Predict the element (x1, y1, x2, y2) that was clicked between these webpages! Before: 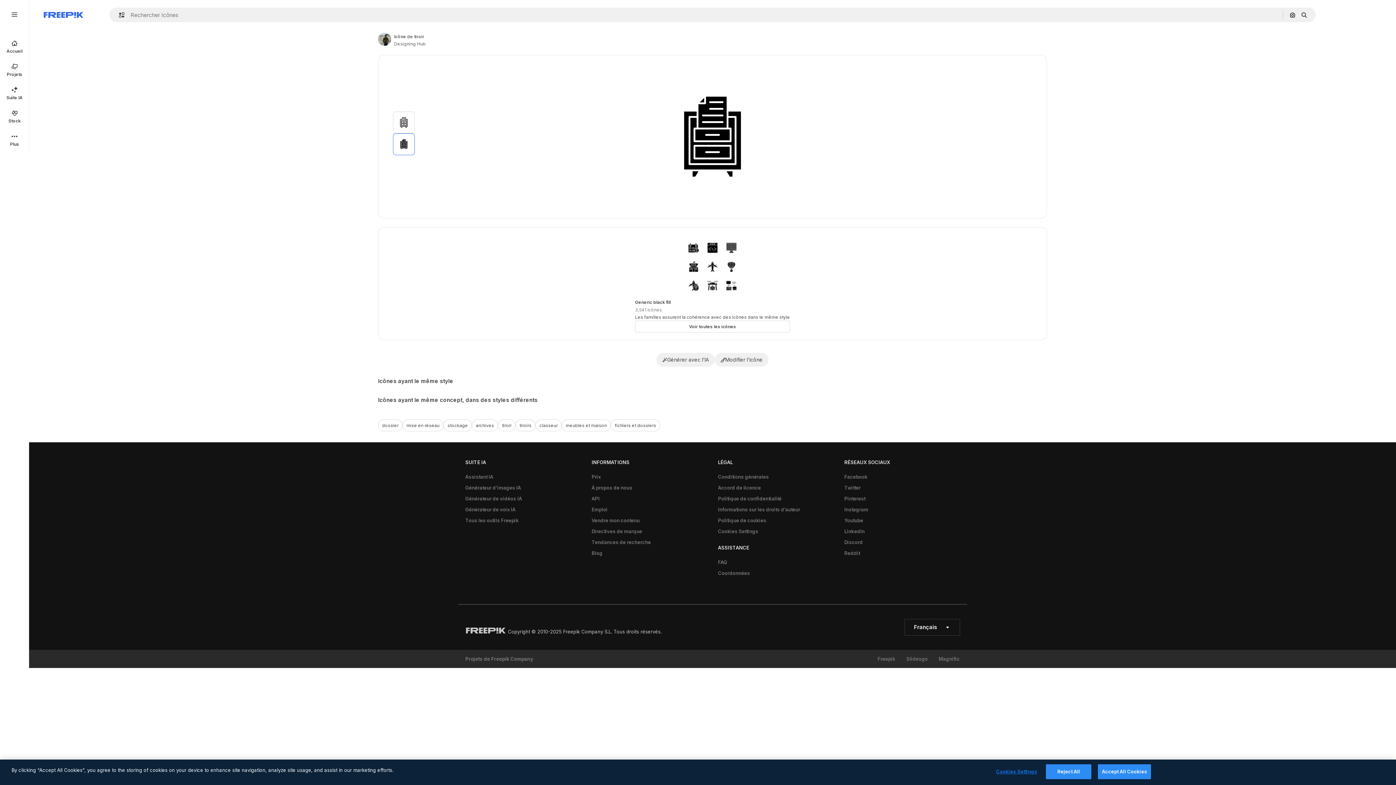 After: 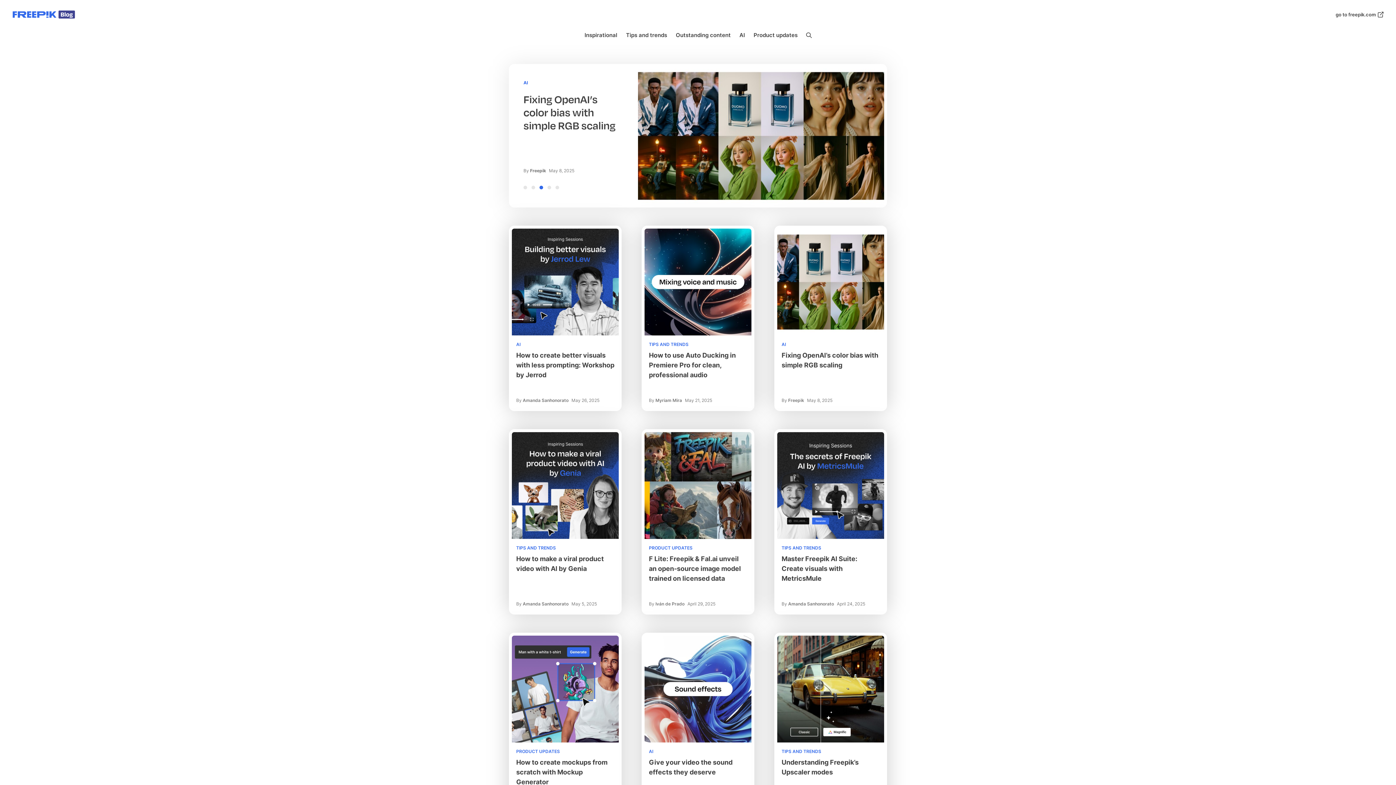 Action: bbox: (588, 548, 606, 558) label: Blog